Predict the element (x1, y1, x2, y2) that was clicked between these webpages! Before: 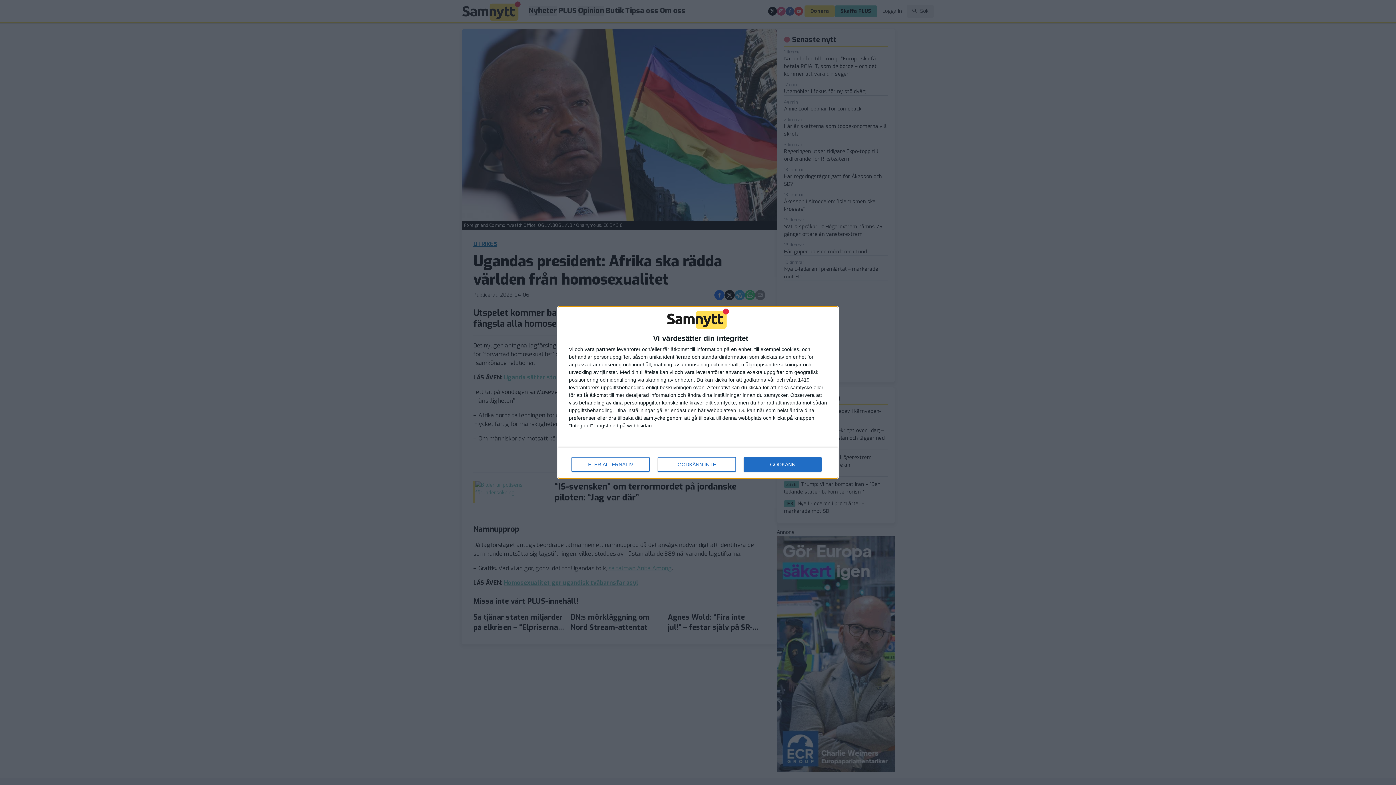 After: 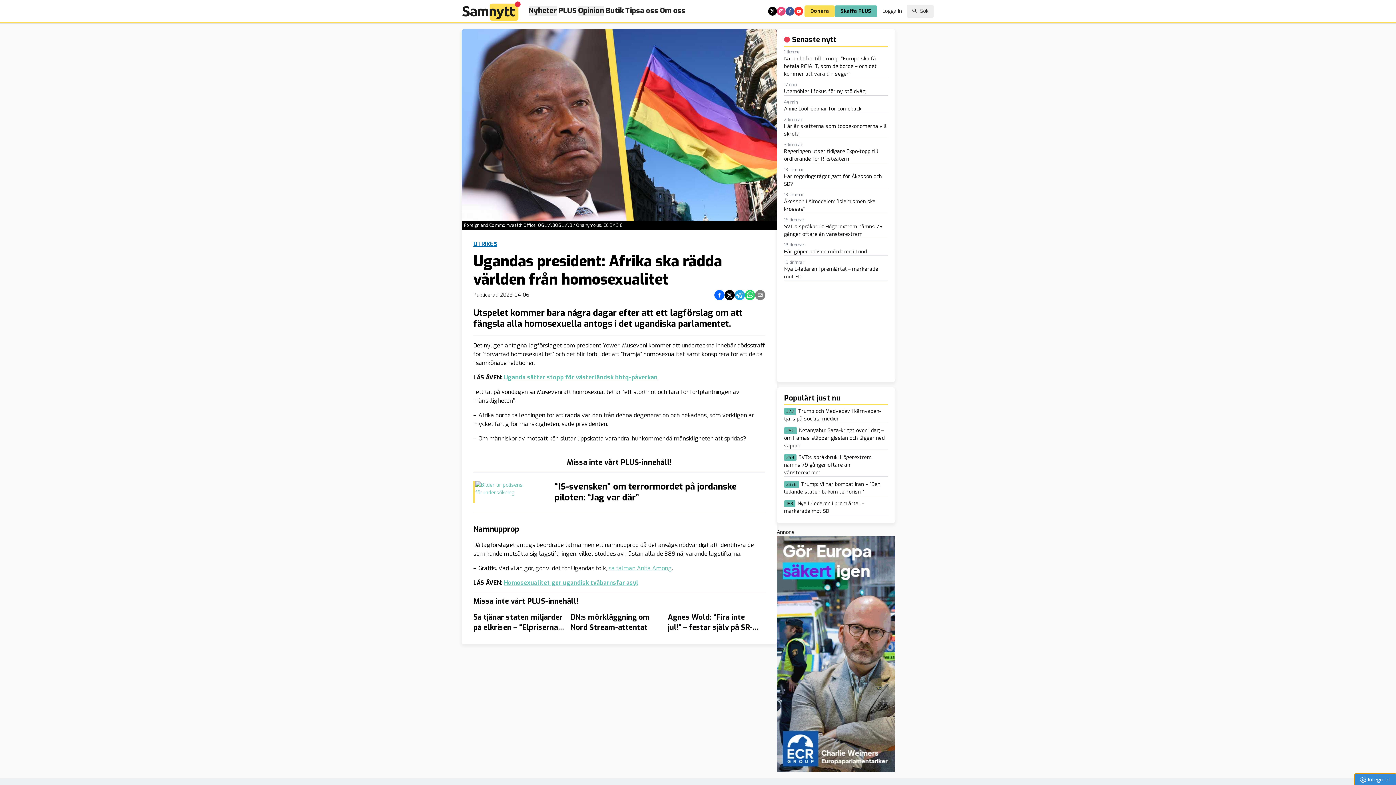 Action: bbox: (657, 457, 736, 472) label: GODKÄNN INTE